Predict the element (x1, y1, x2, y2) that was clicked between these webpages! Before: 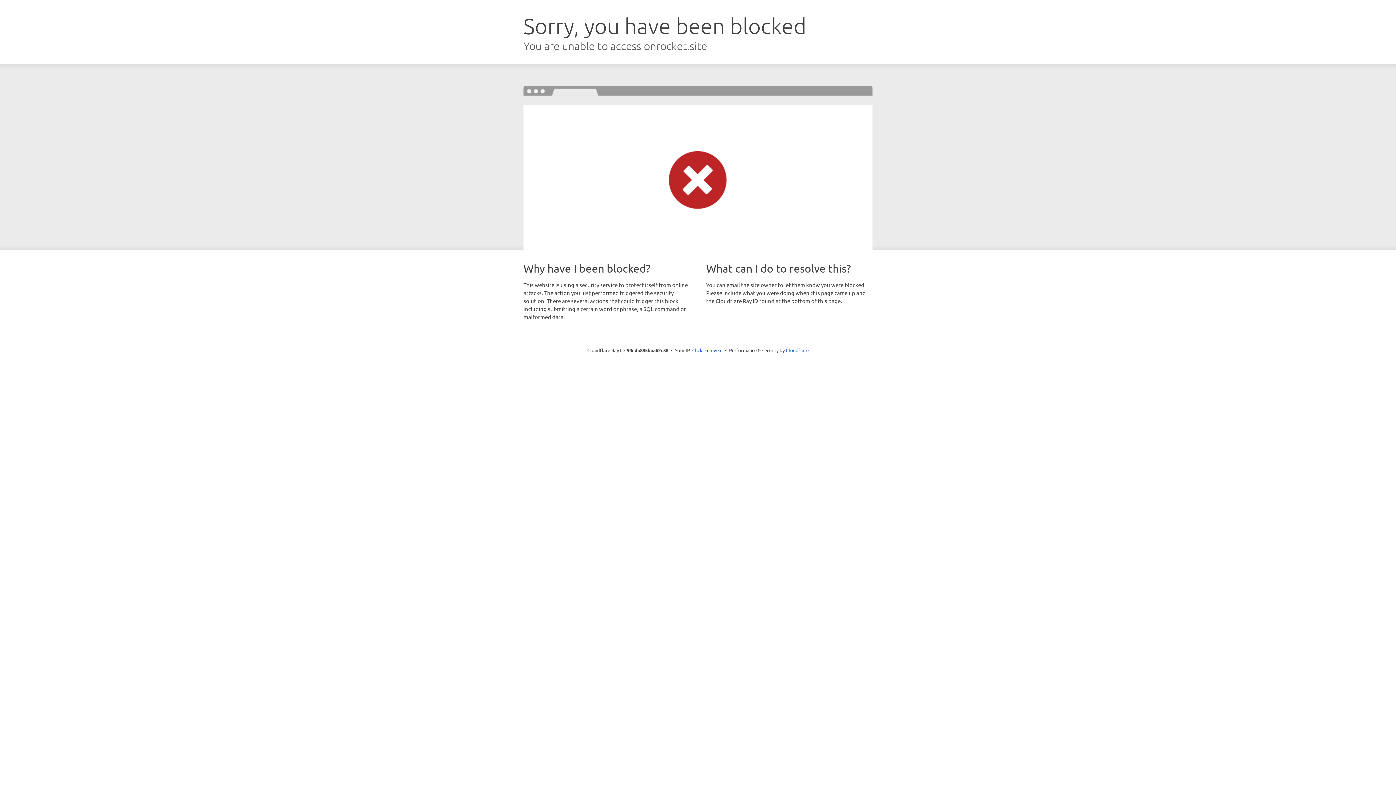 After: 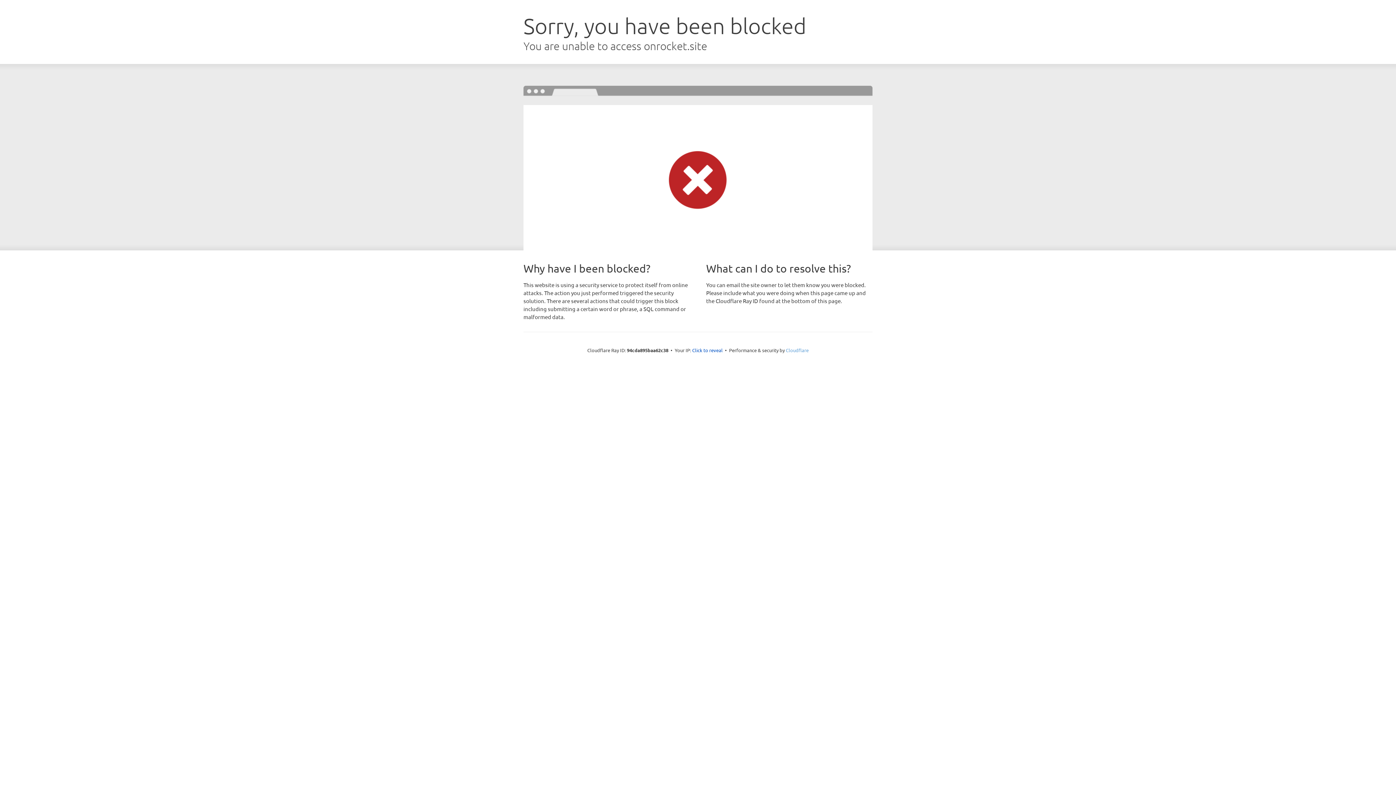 Action: bbox: (786, 347, 808, 353) label: Cloudflare